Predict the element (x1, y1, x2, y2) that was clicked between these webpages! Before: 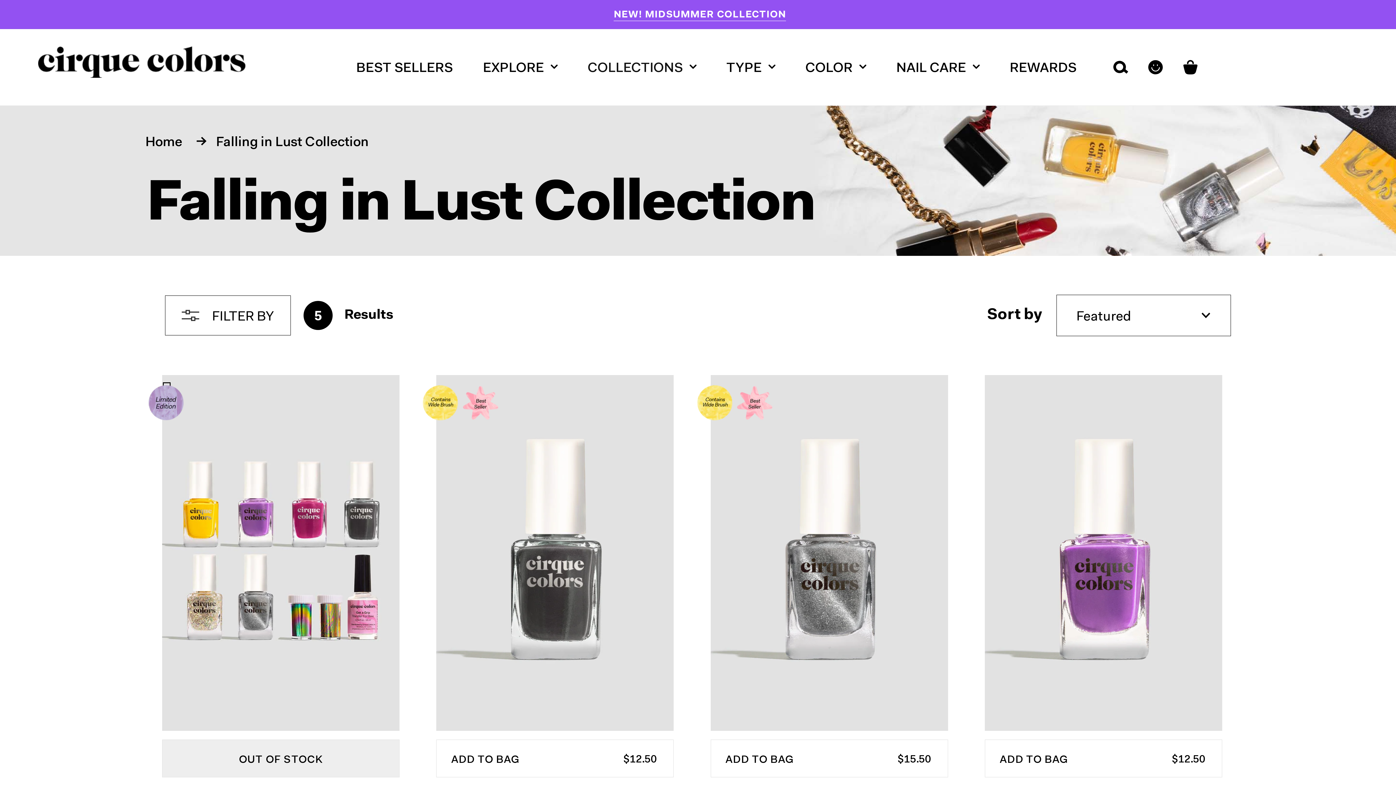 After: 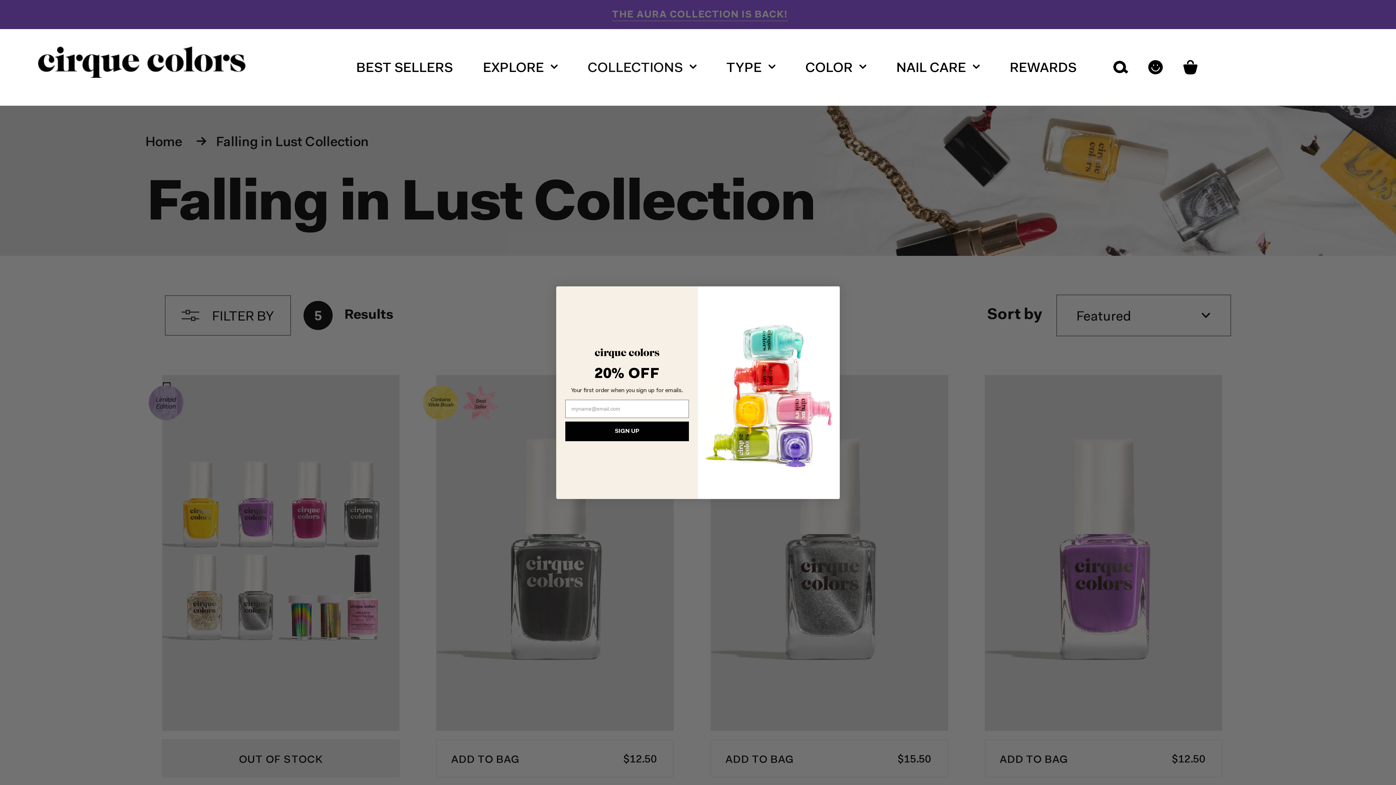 Action: label: EXPLORE bbox: (483, 29, 557, 105)